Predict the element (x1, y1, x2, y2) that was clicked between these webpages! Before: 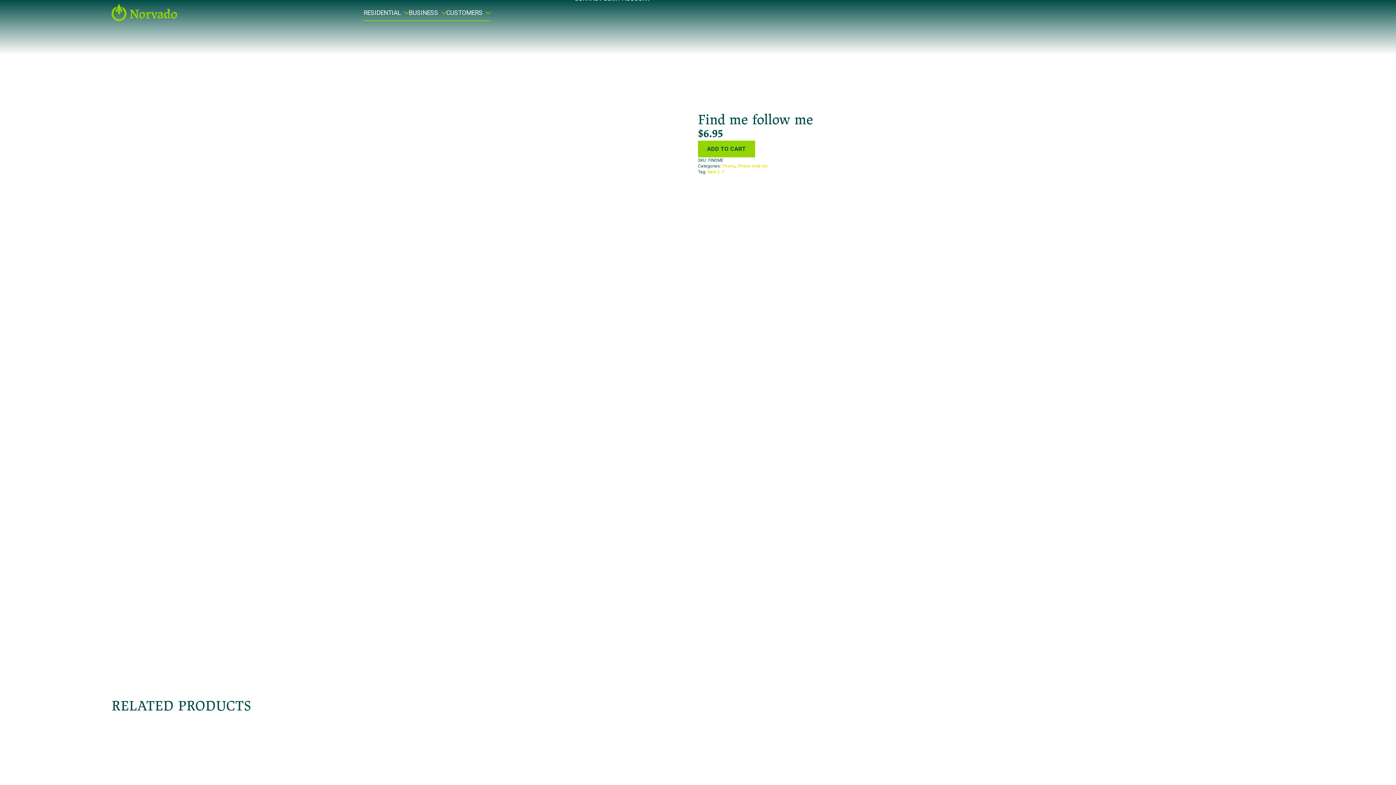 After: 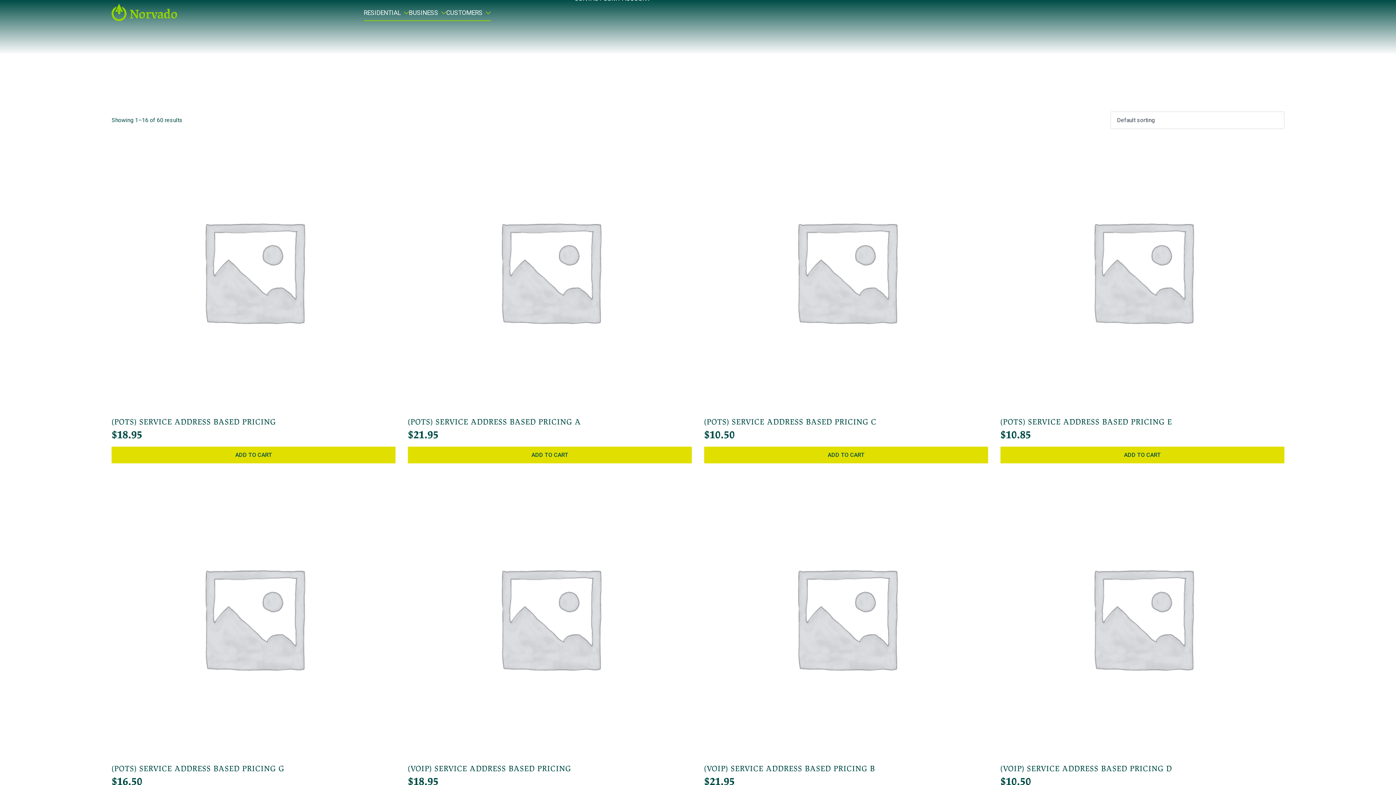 Action: label: Phone bbox: (722, 163, 735, 168)